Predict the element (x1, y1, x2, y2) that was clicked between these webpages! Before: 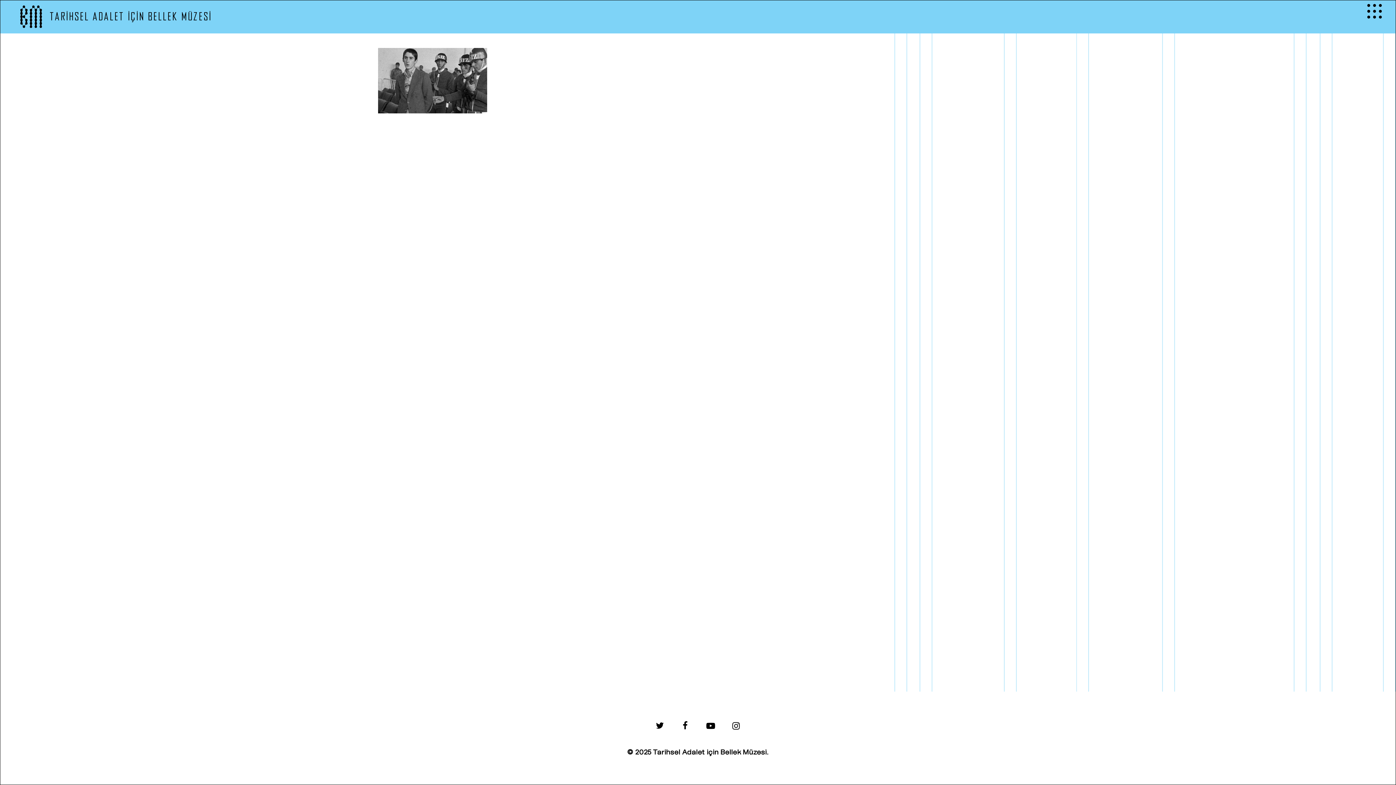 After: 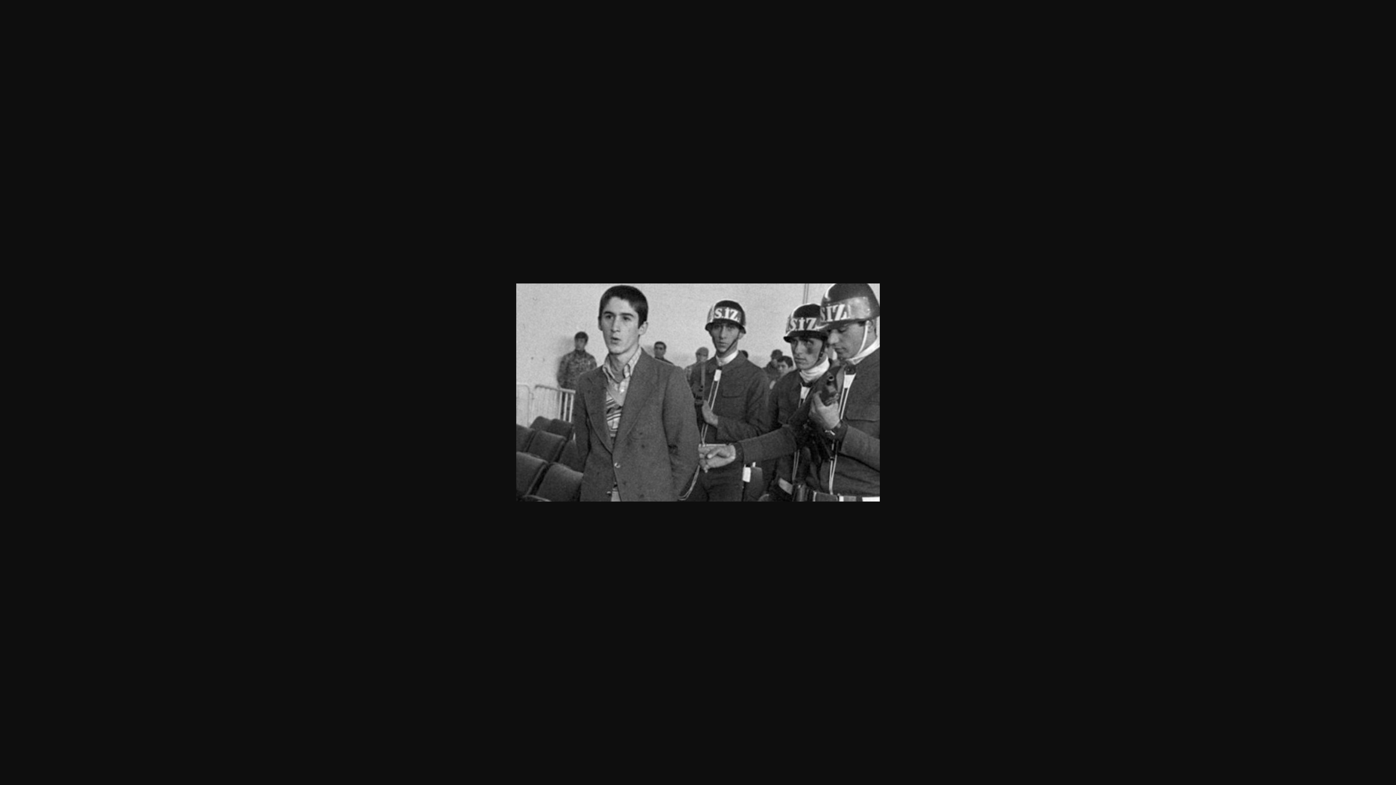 Action: bbox: (378, 105, 487, 115)